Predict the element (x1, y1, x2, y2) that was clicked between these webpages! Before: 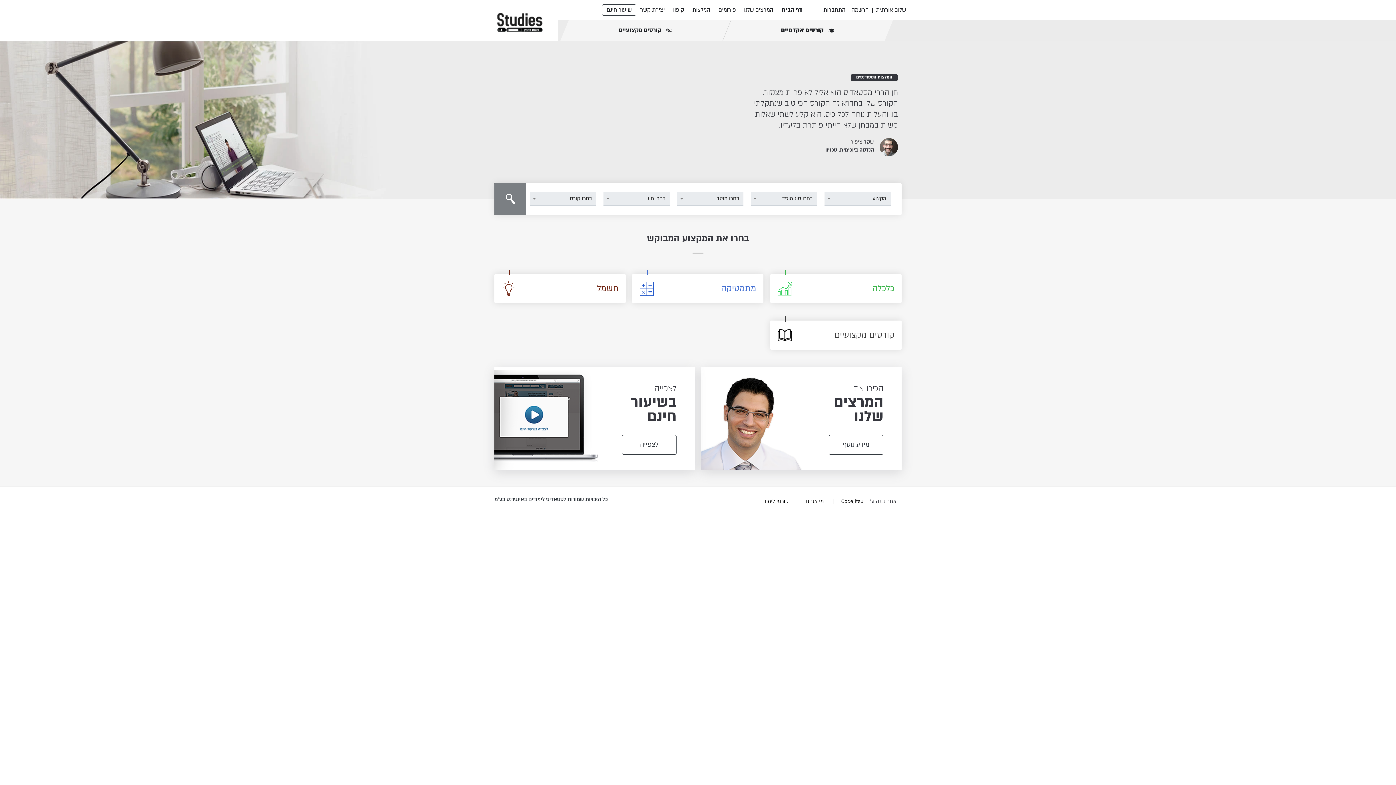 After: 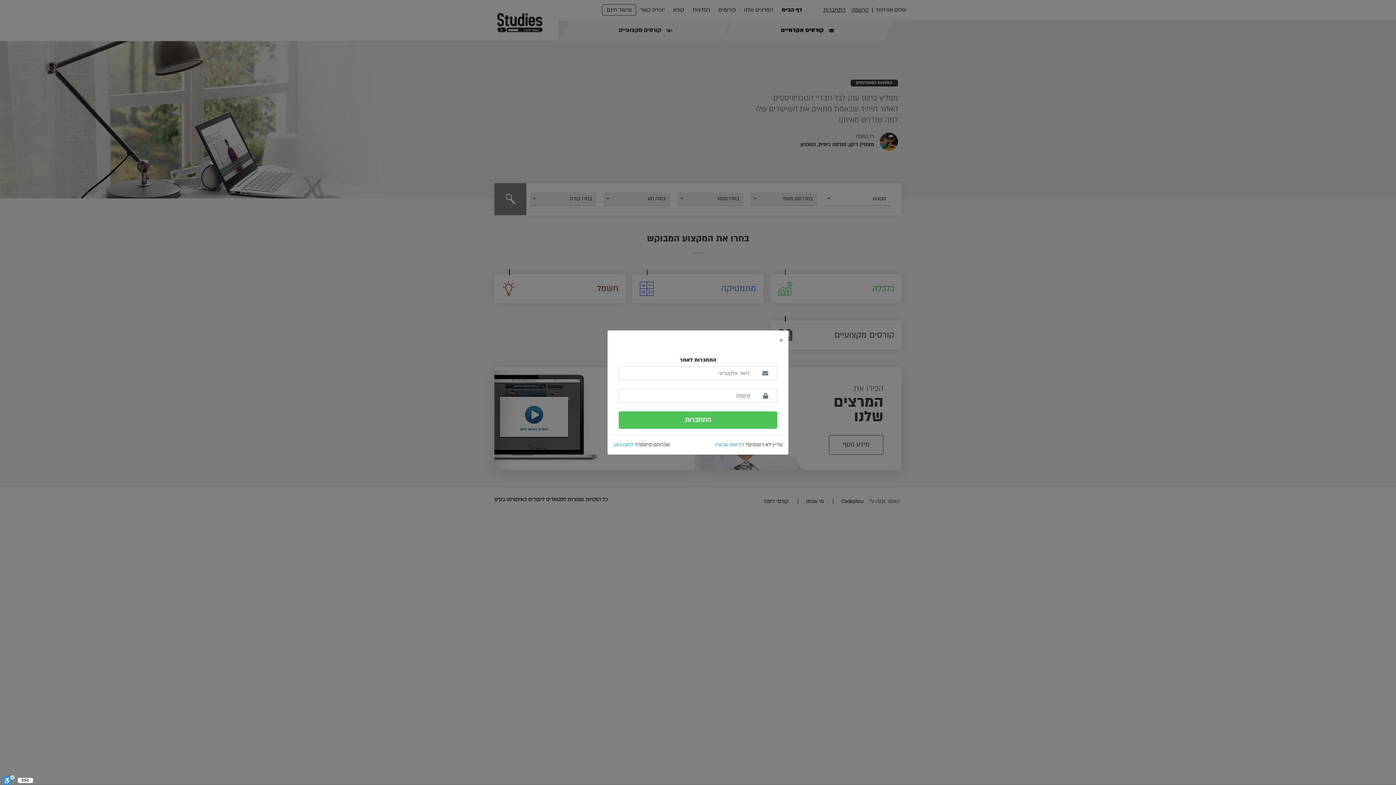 Action: label: התחברות bbox: (820, 0, 848, 20)